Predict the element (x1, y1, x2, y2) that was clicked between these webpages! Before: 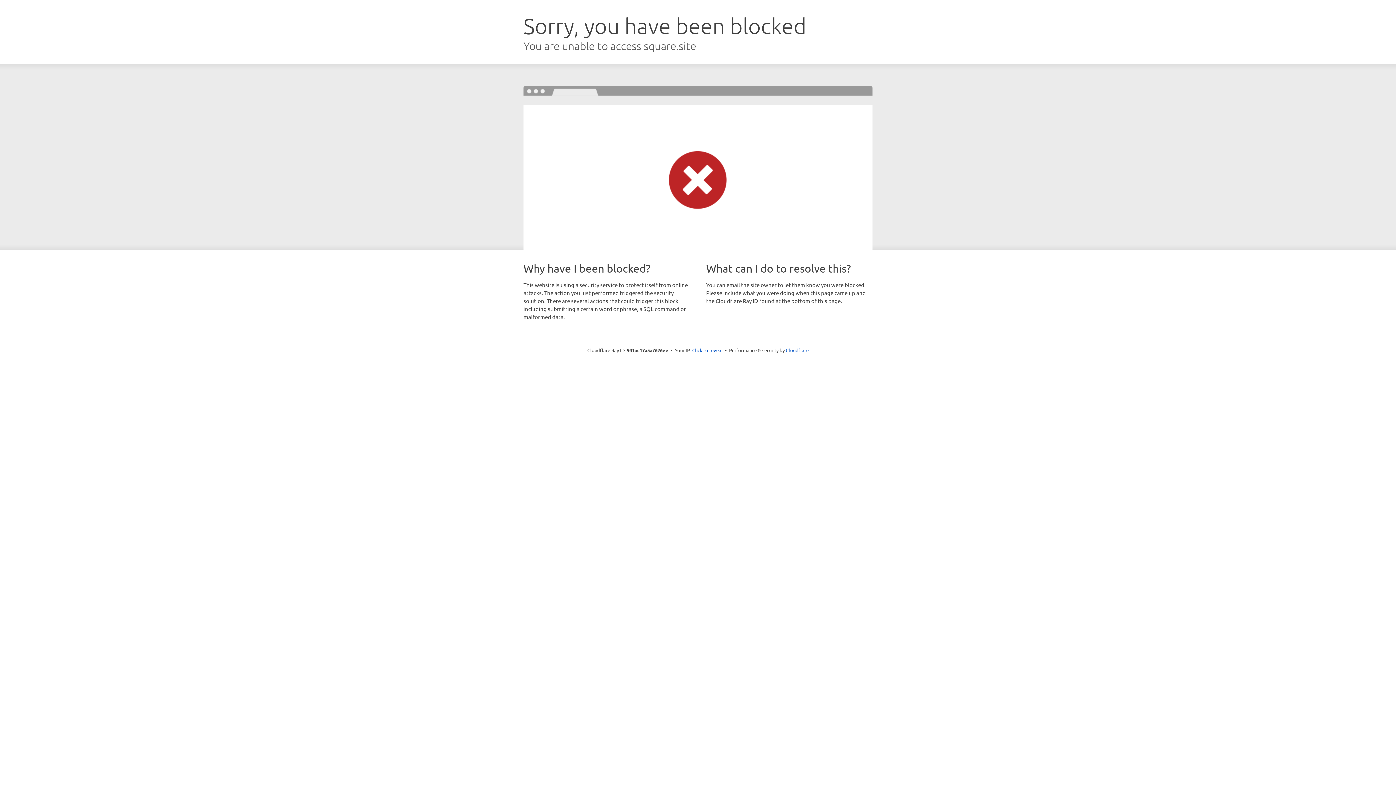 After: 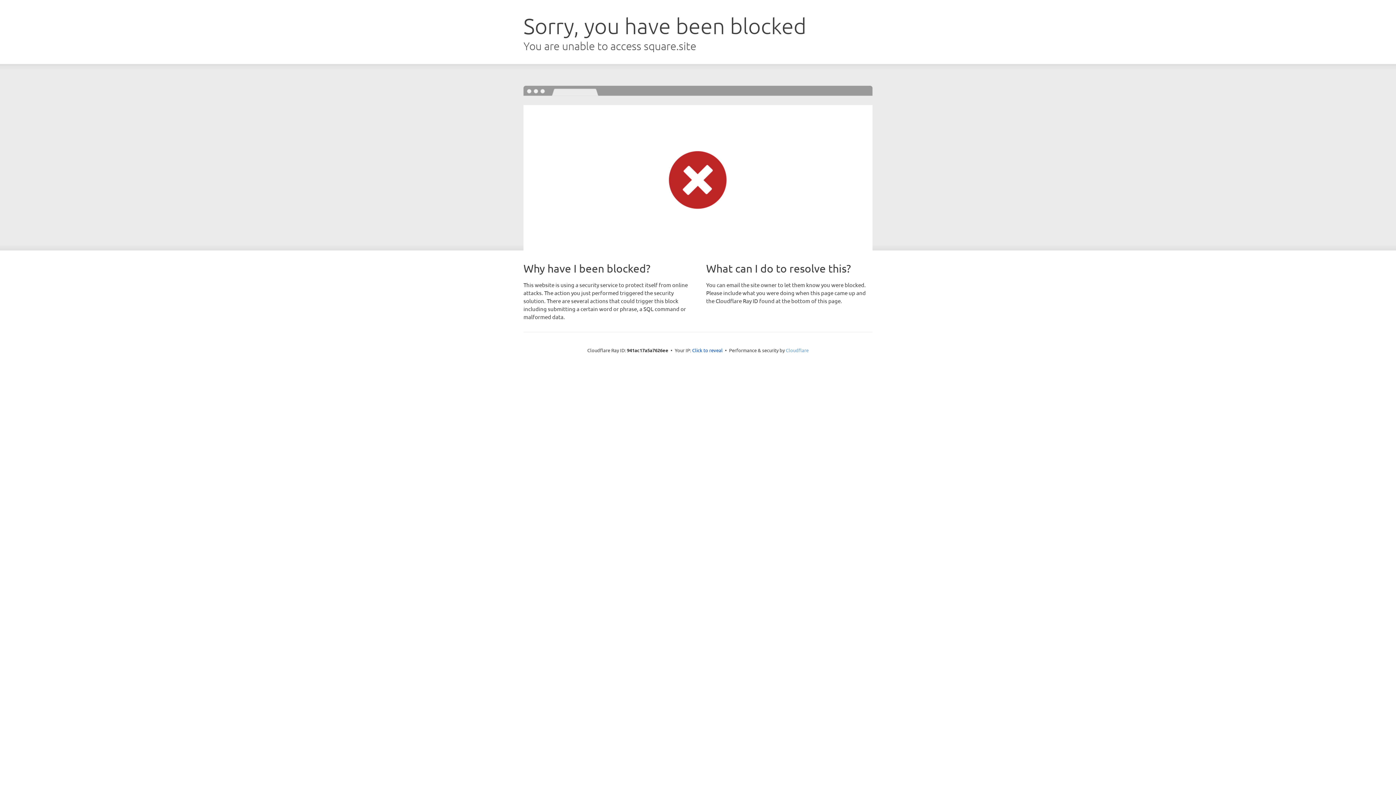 Action: label: Cloudflare bbox: (786, 347, 808, 353)